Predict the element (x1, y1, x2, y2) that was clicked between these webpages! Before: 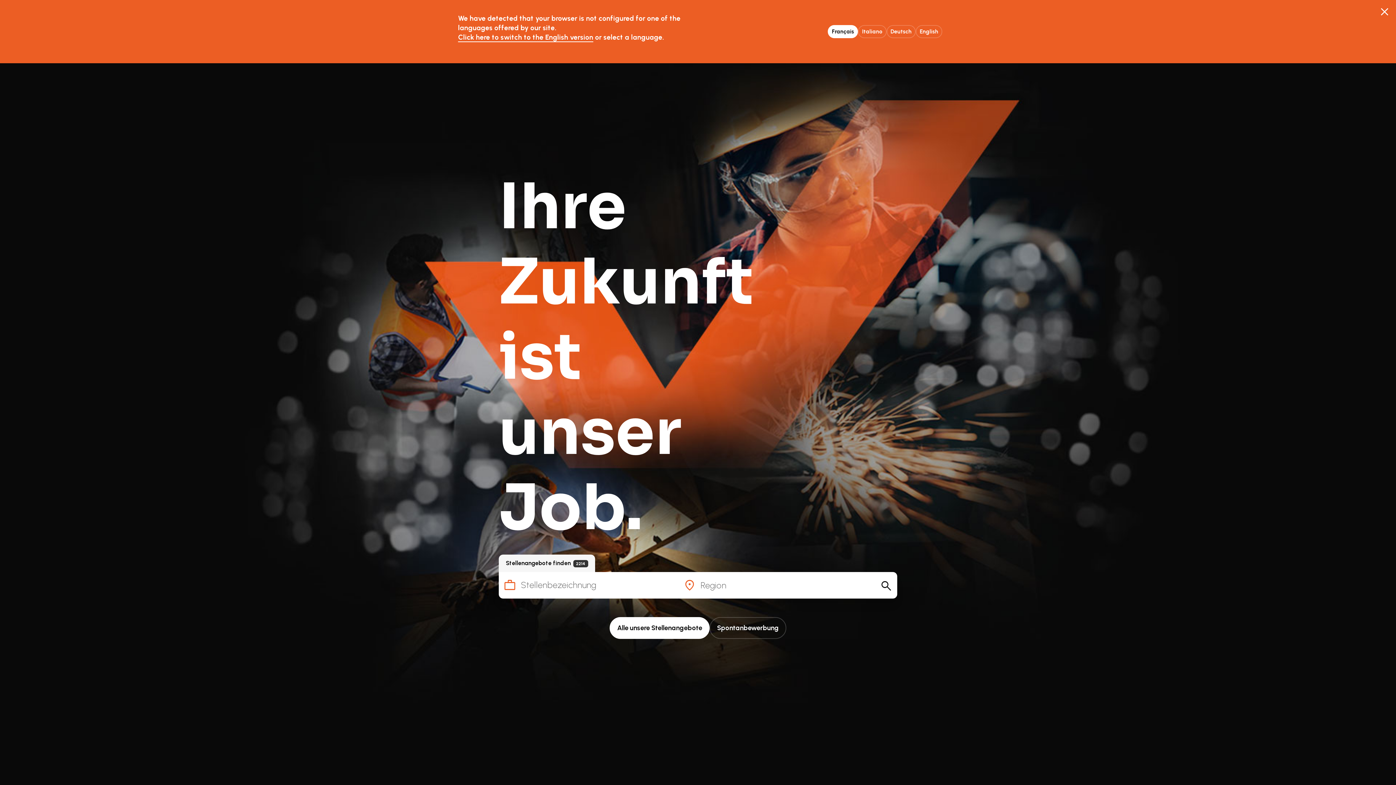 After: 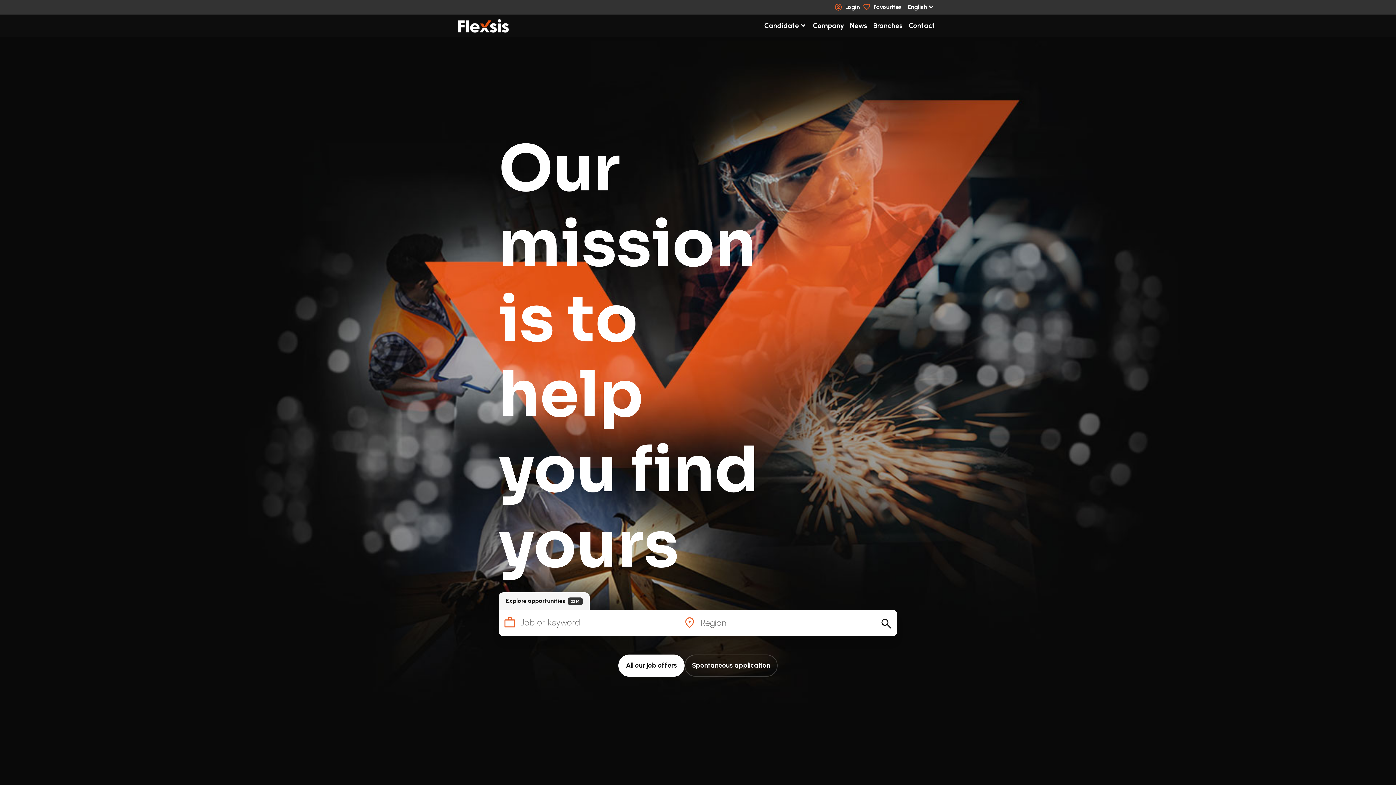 Action: bbox: (915, 25, 942, 38) label: English